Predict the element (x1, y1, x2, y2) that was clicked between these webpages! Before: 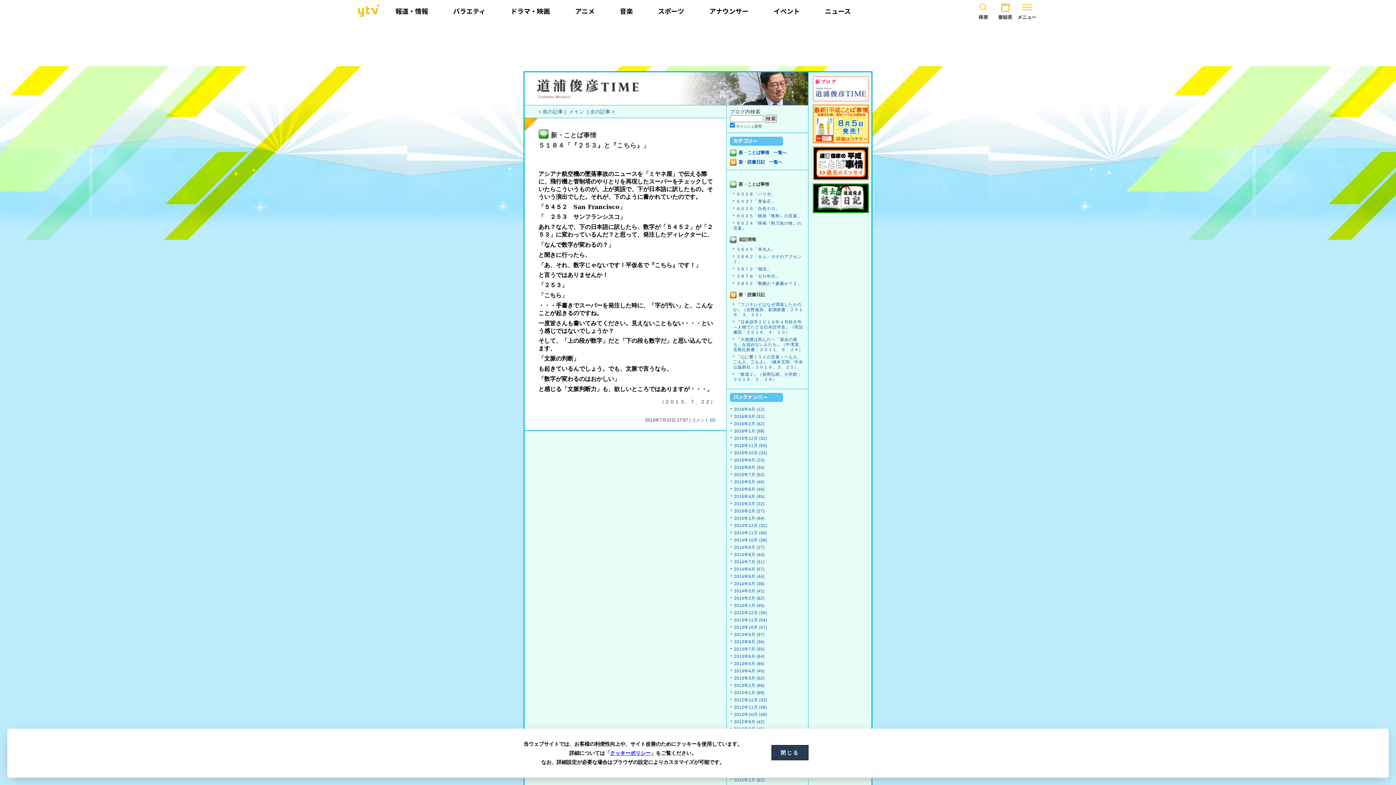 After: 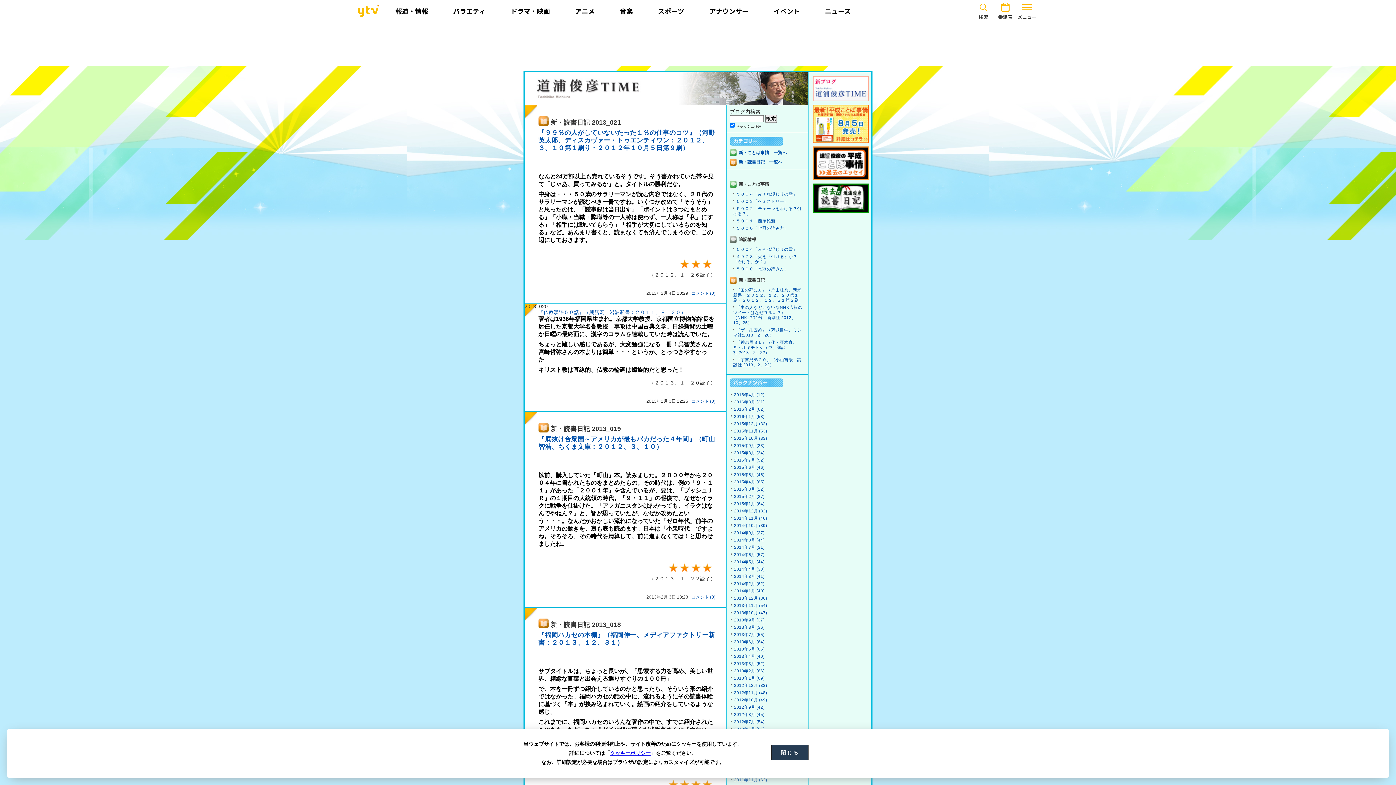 Action: bbox: (734, 683, 764, 688) label: 2013年2月 (66)